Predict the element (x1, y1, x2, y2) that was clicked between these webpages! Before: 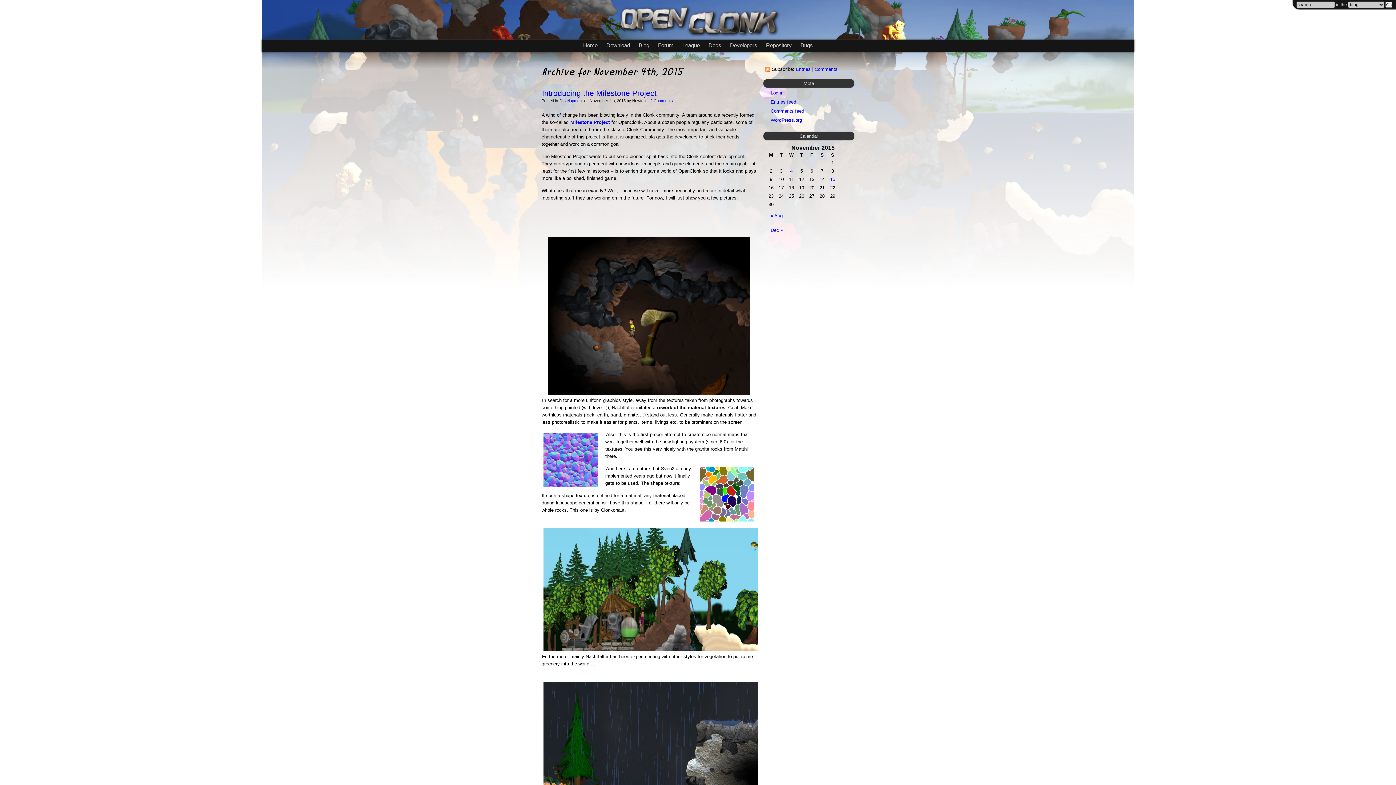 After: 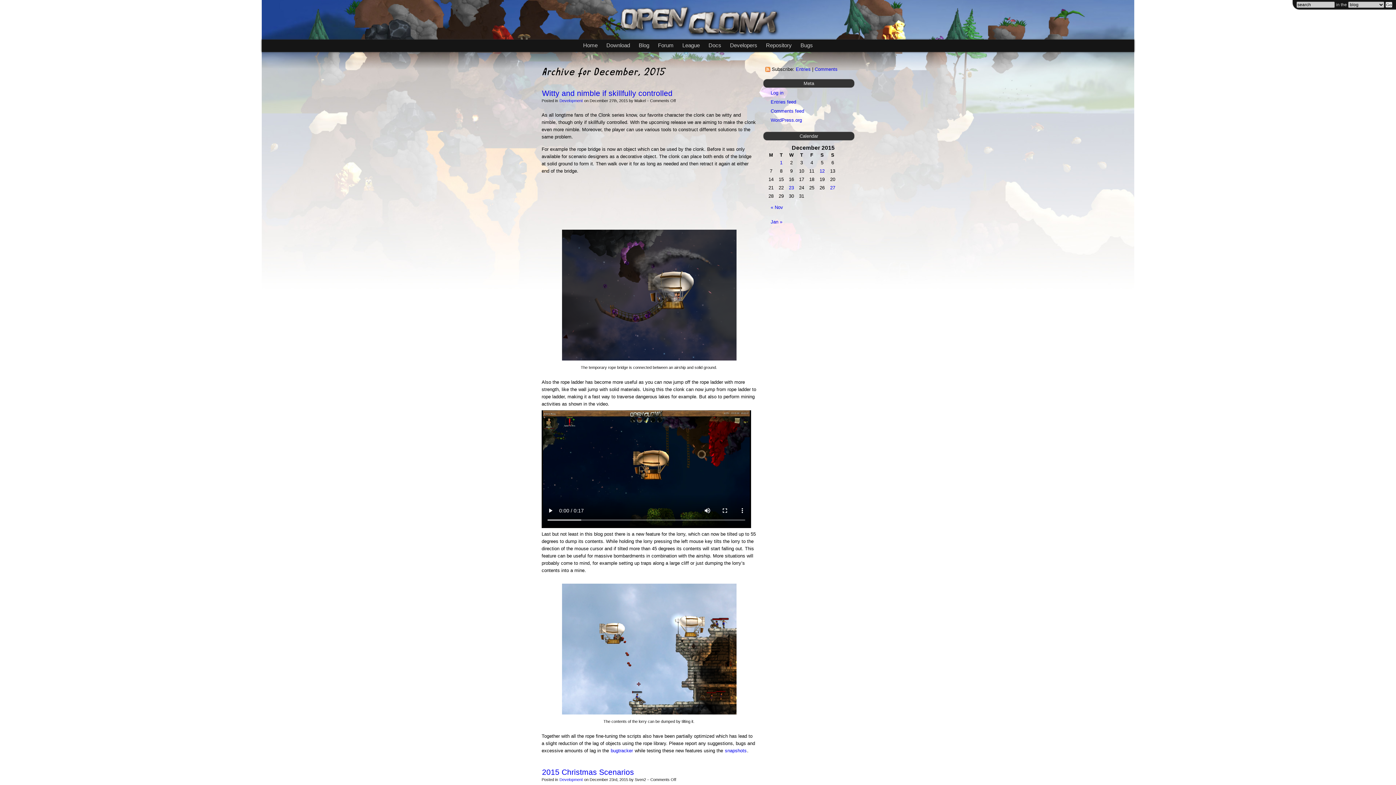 Action: label: Dec » bbox: (763, 225, 854, 234)